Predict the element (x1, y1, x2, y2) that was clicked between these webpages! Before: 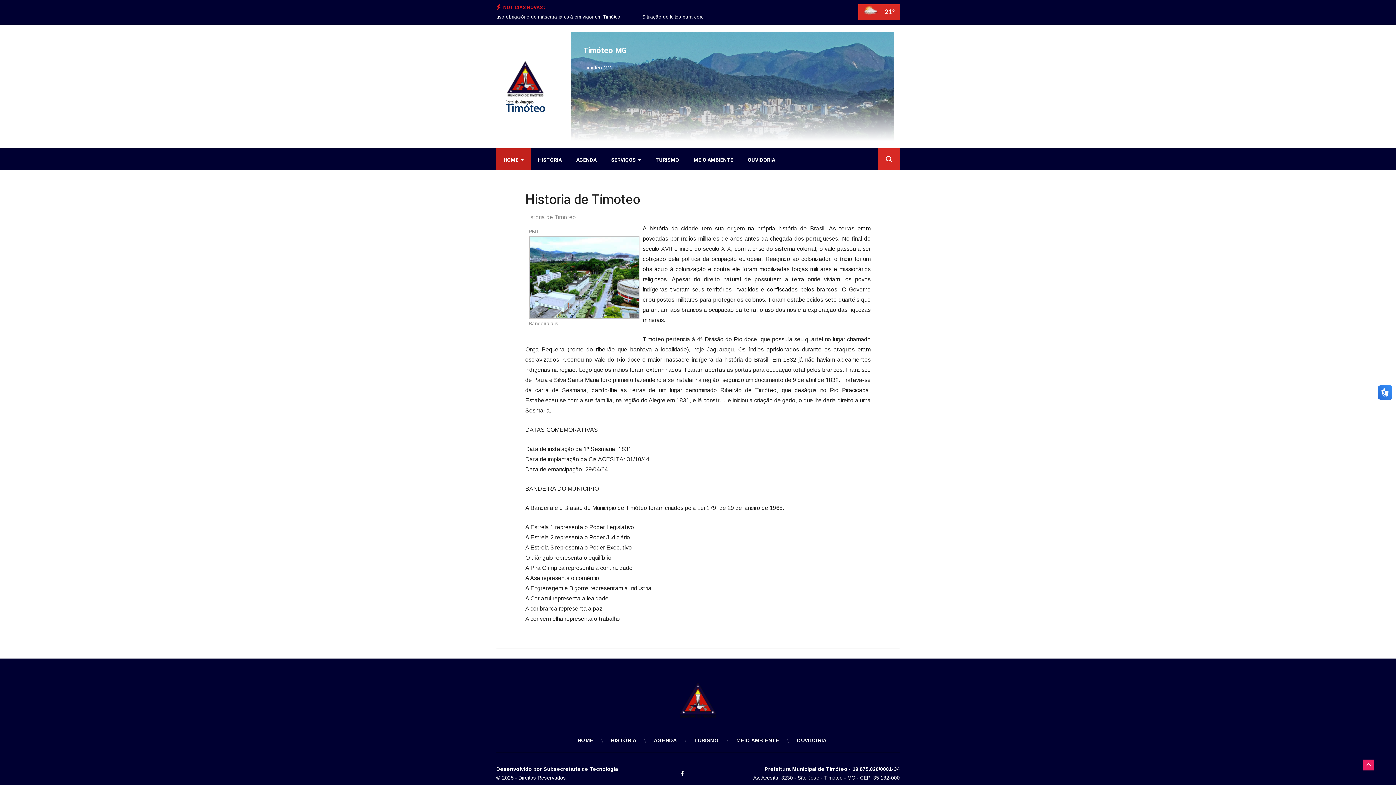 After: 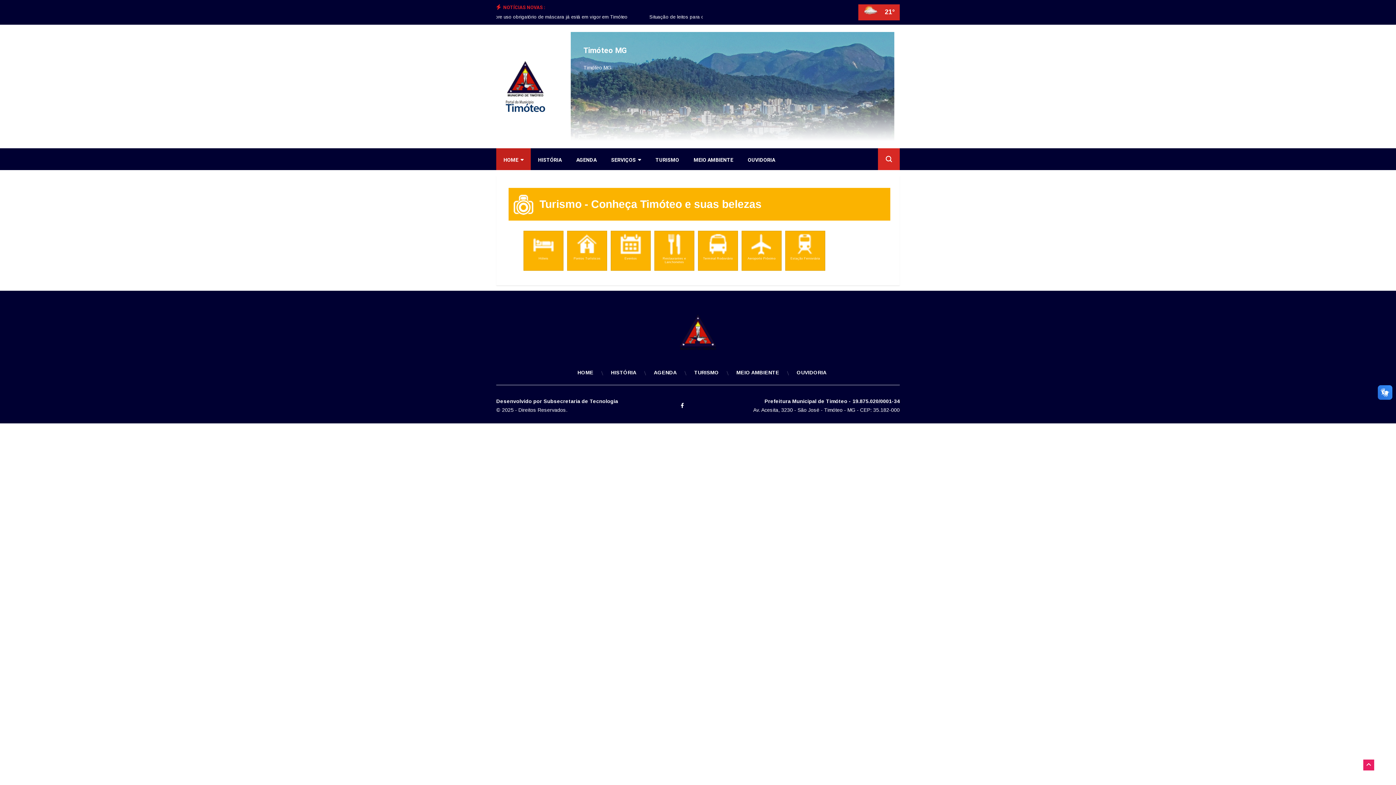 Action: bbox: (648, 148, 686, 170) label: TURISMO